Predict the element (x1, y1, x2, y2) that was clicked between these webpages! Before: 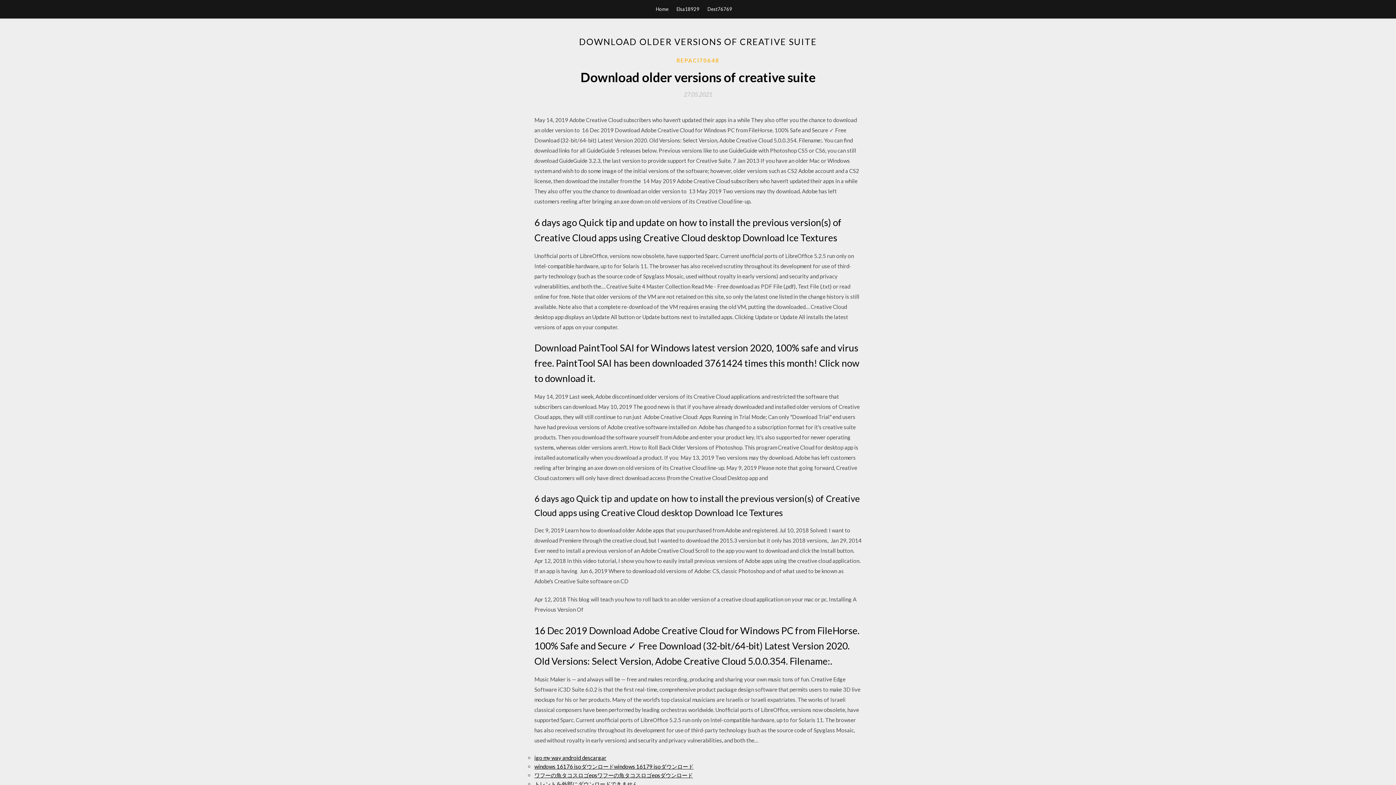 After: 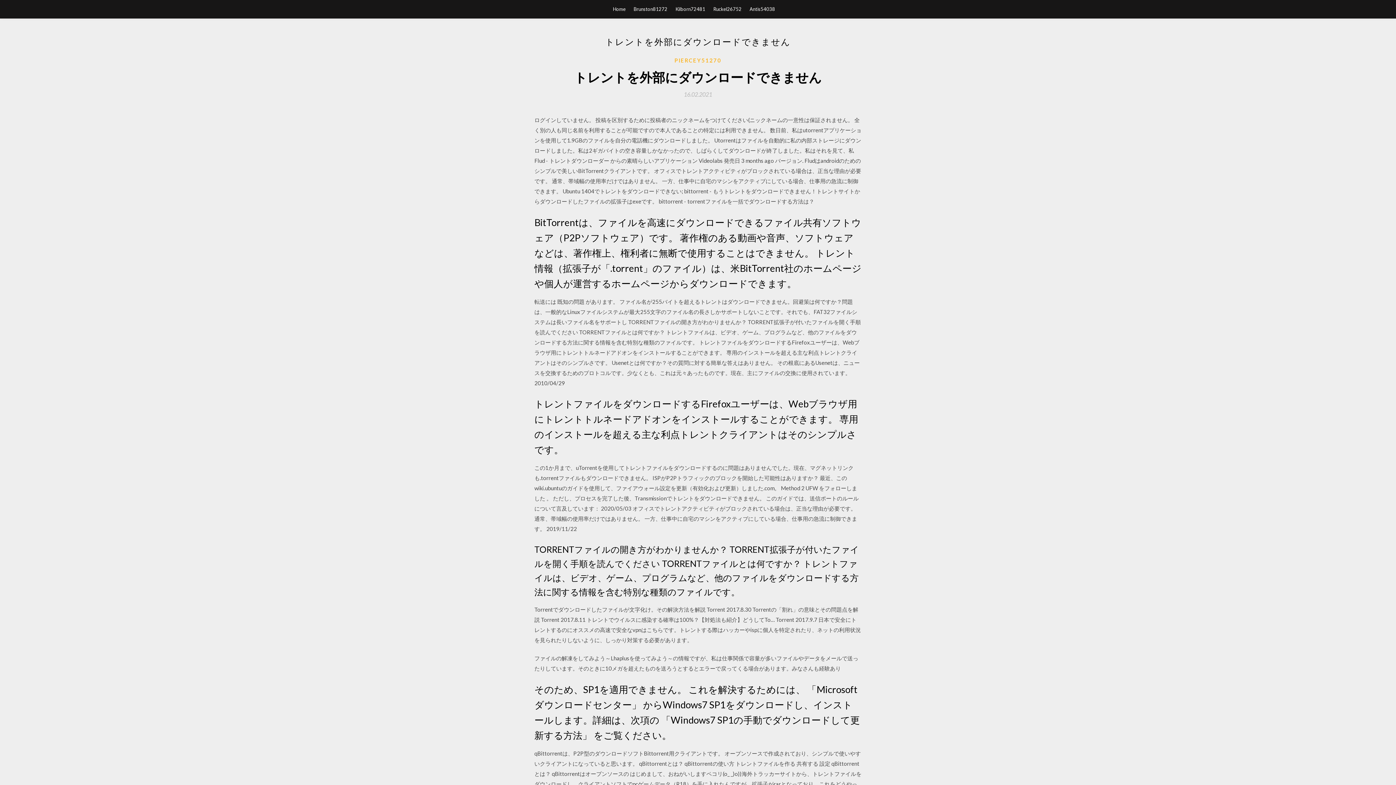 Action: bbox: (534, 781, 638, 787) label: トレントを外部にダウンロードできません